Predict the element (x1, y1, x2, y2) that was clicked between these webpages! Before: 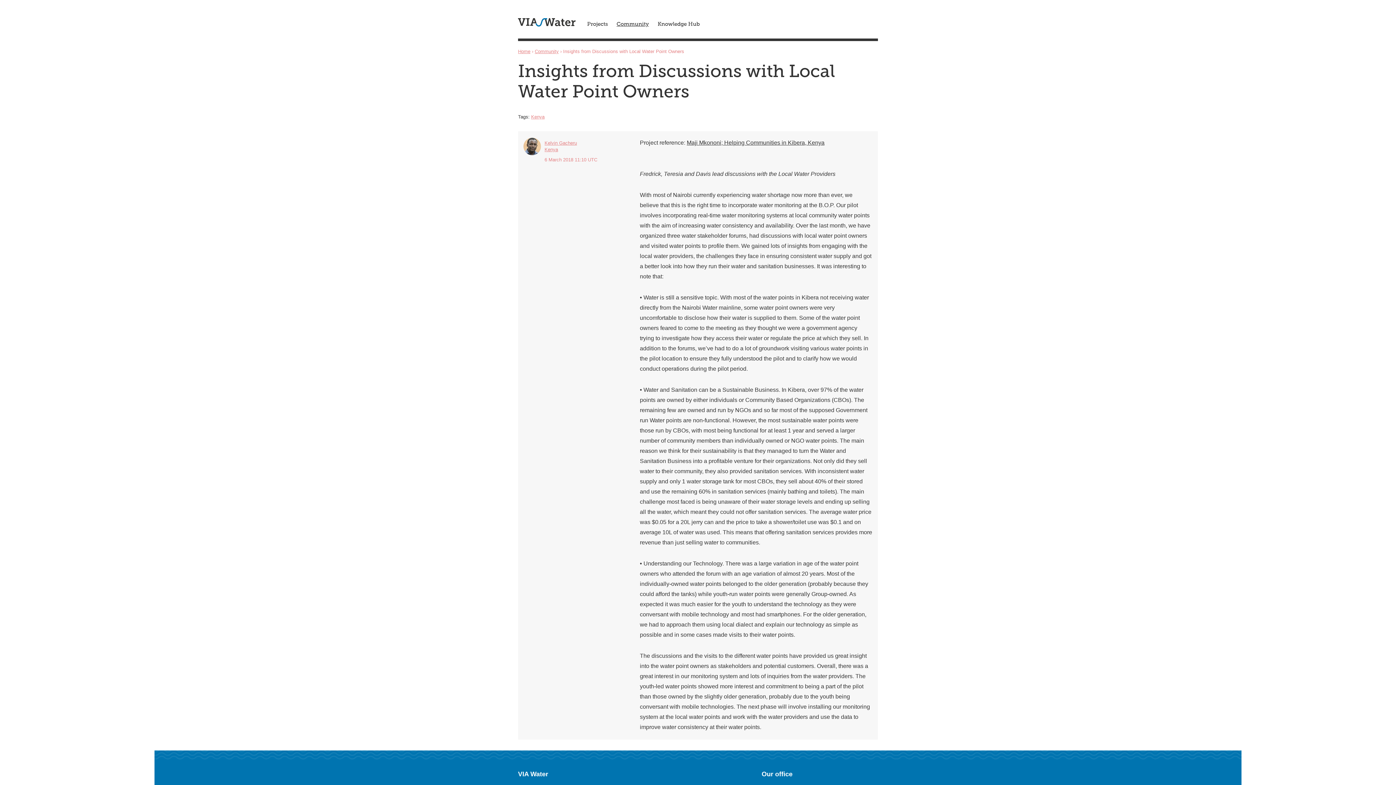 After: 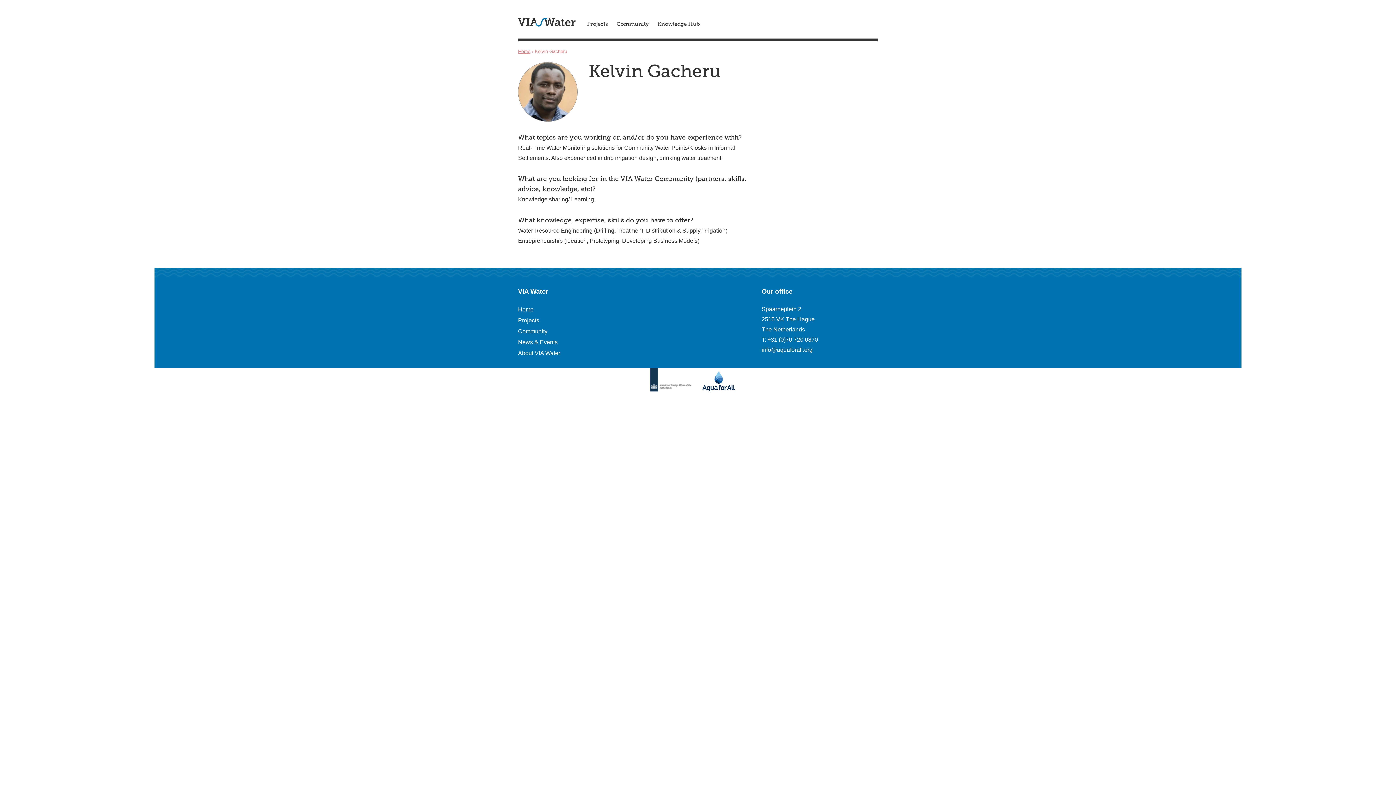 Action: bbox: (544, 140, 639, 146) label: Kelvin Gacheru